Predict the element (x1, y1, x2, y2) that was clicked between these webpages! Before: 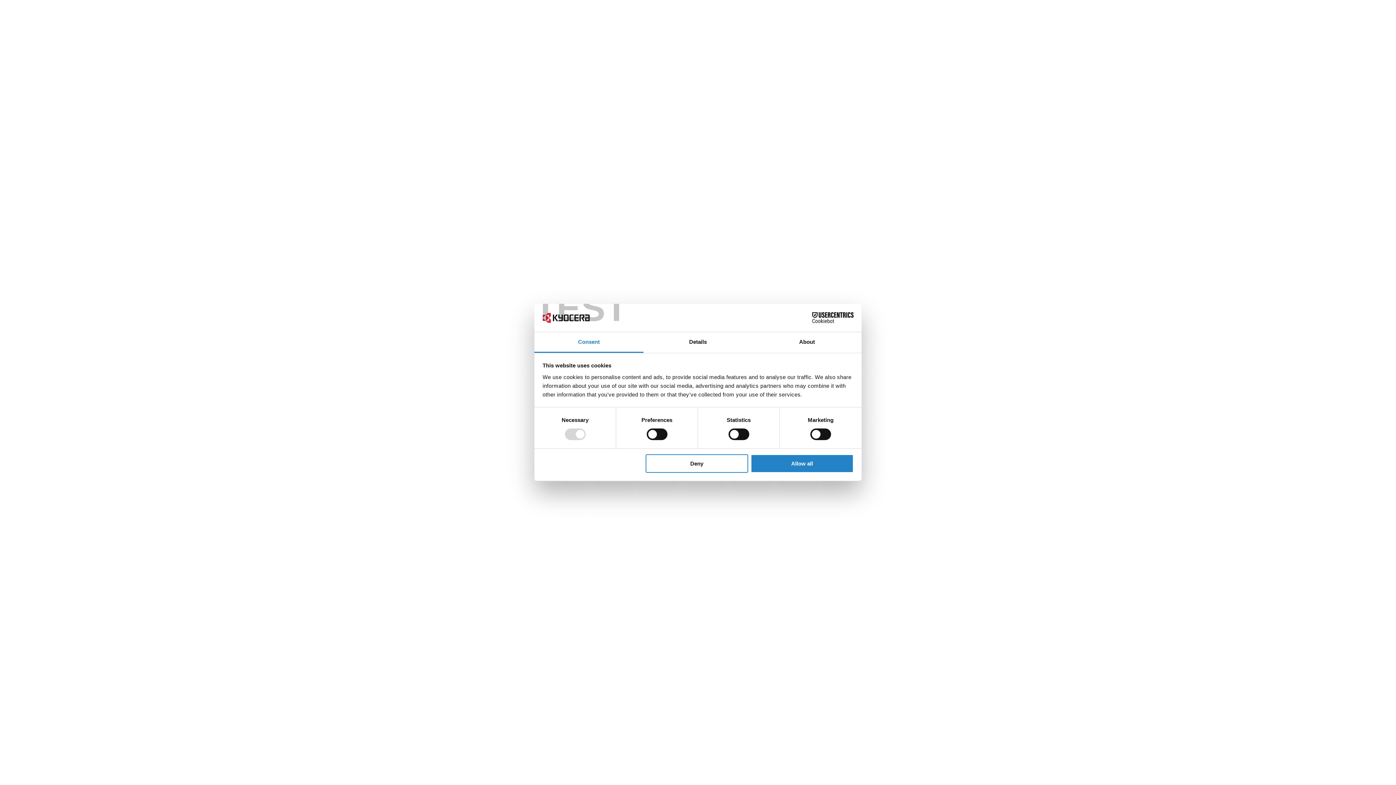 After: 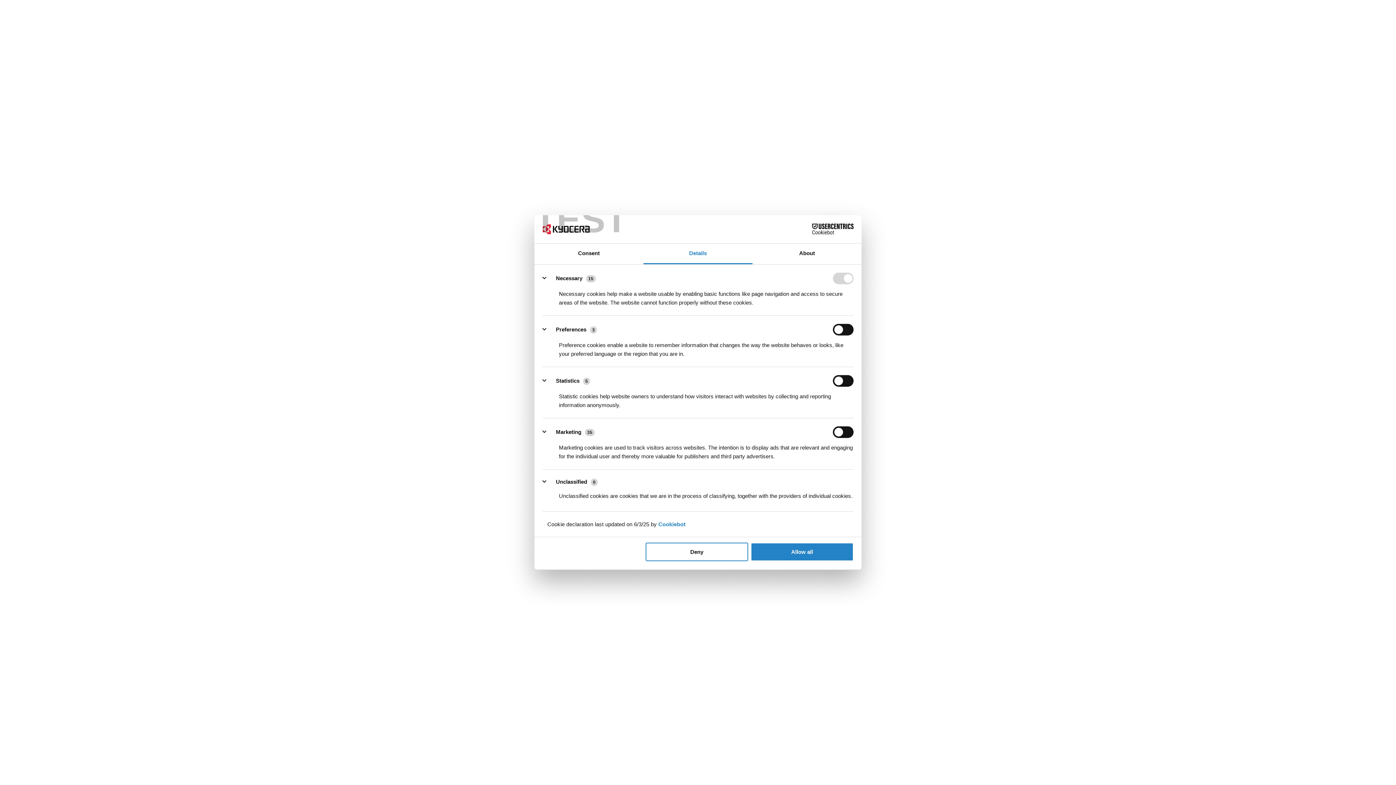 Action: label: Details bbox: (643, 332, 752, 353)